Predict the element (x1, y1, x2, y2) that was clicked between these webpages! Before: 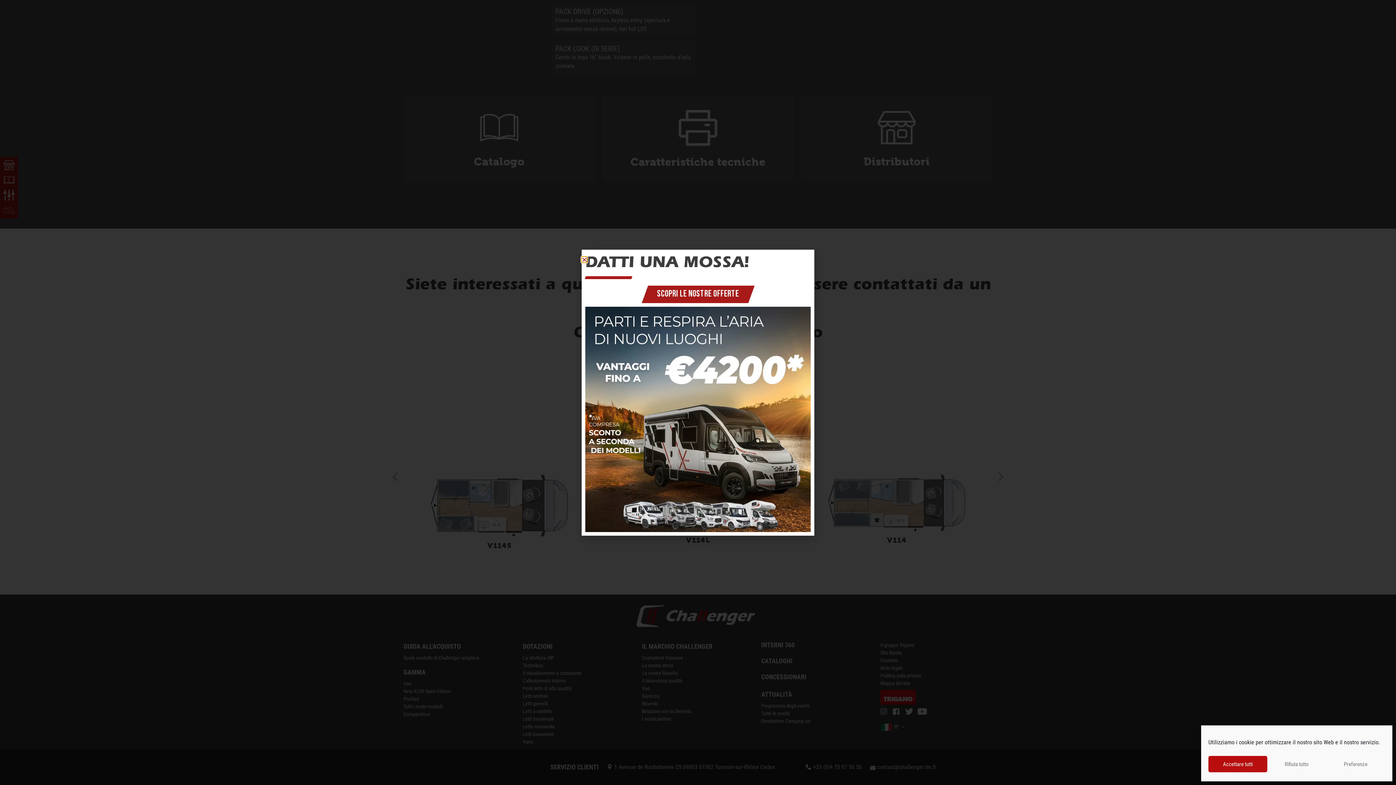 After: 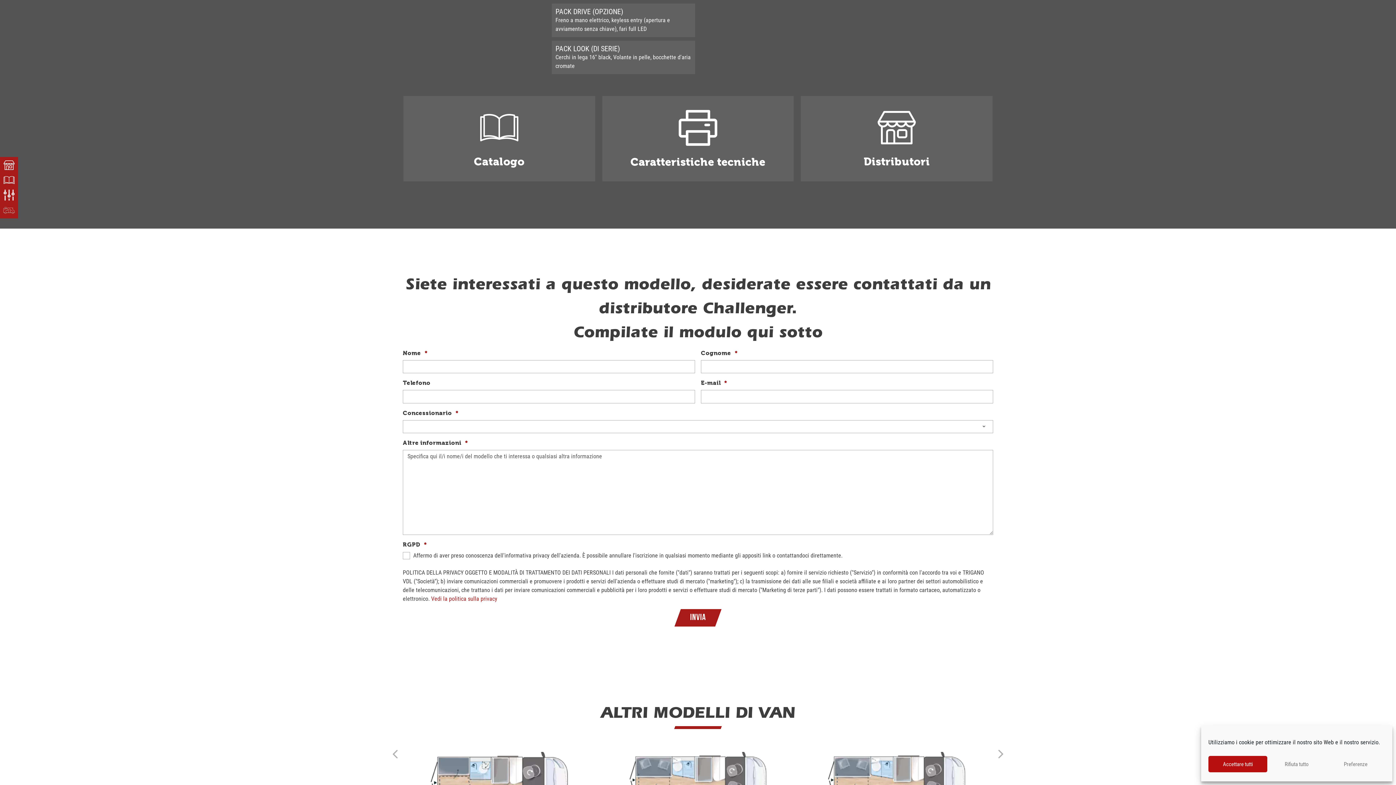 Action: label: Close bbox: (581, 256, 587, 262)